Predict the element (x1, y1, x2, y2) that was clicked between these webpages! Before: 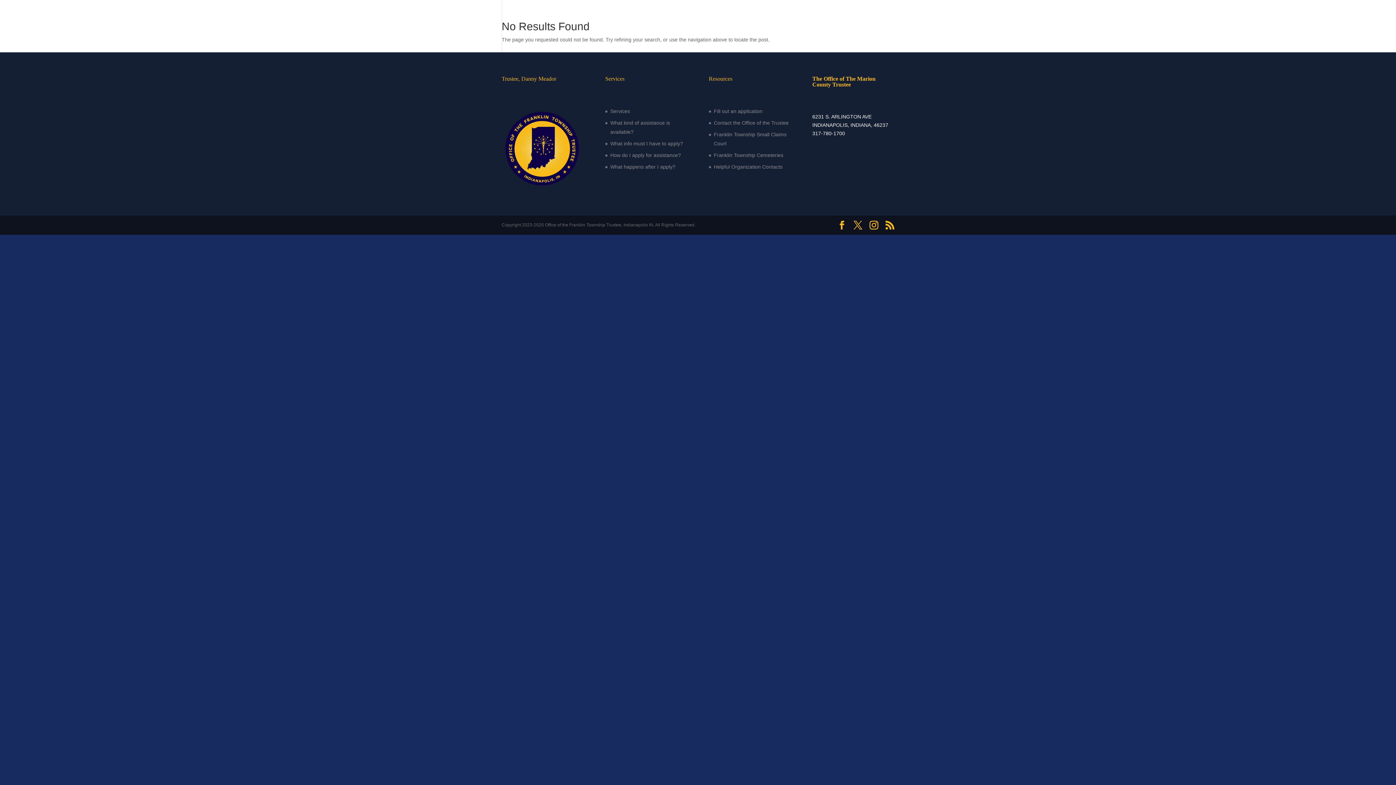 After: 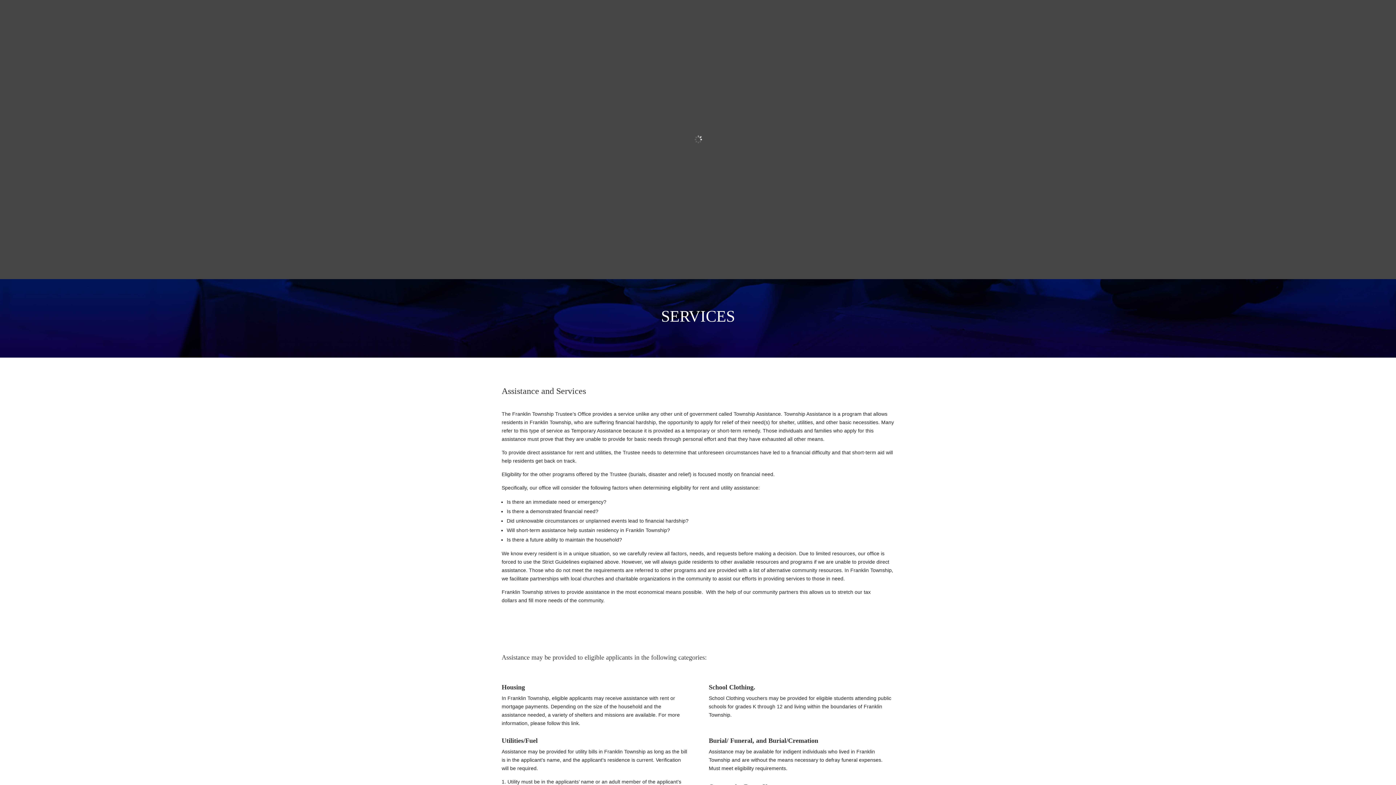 Action: label: Services bbox: (610, 108, 630, 114)